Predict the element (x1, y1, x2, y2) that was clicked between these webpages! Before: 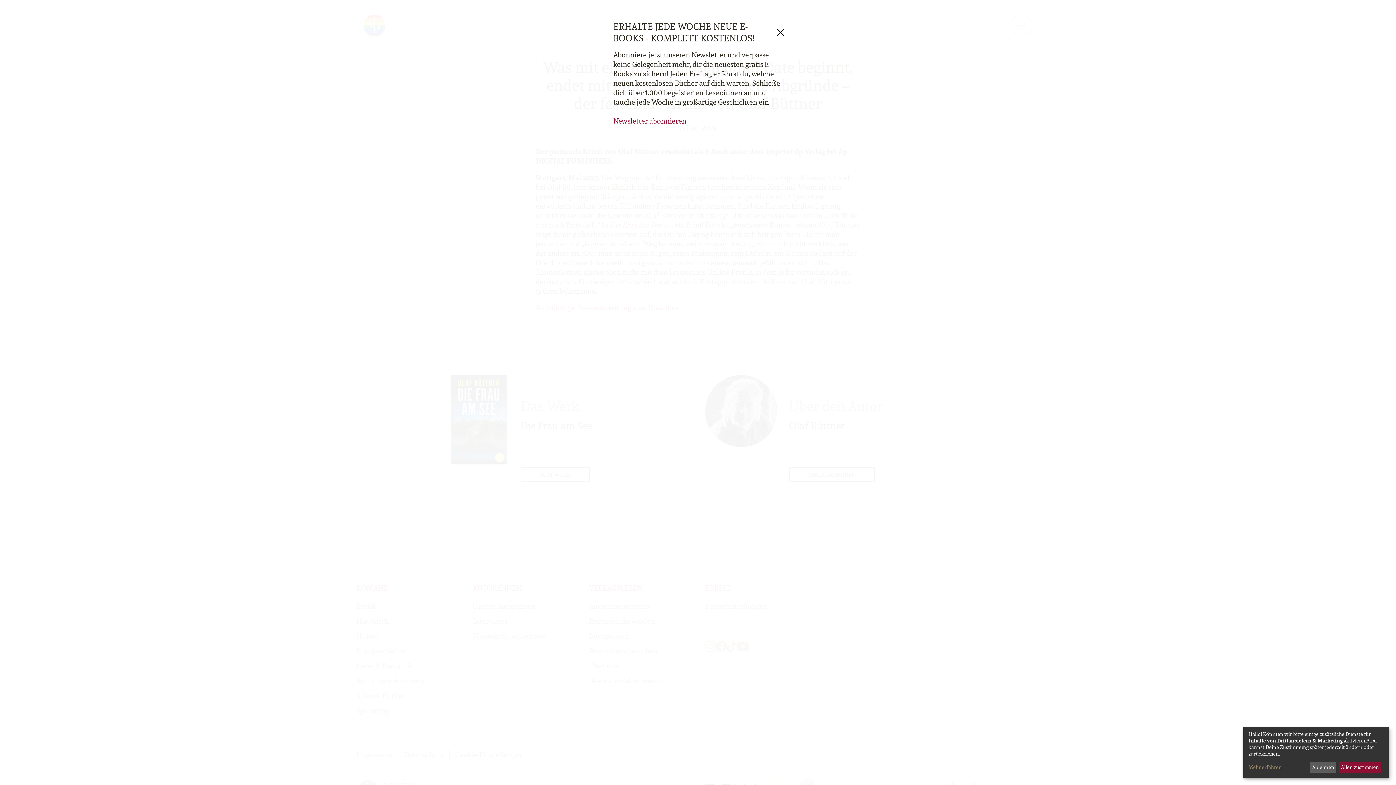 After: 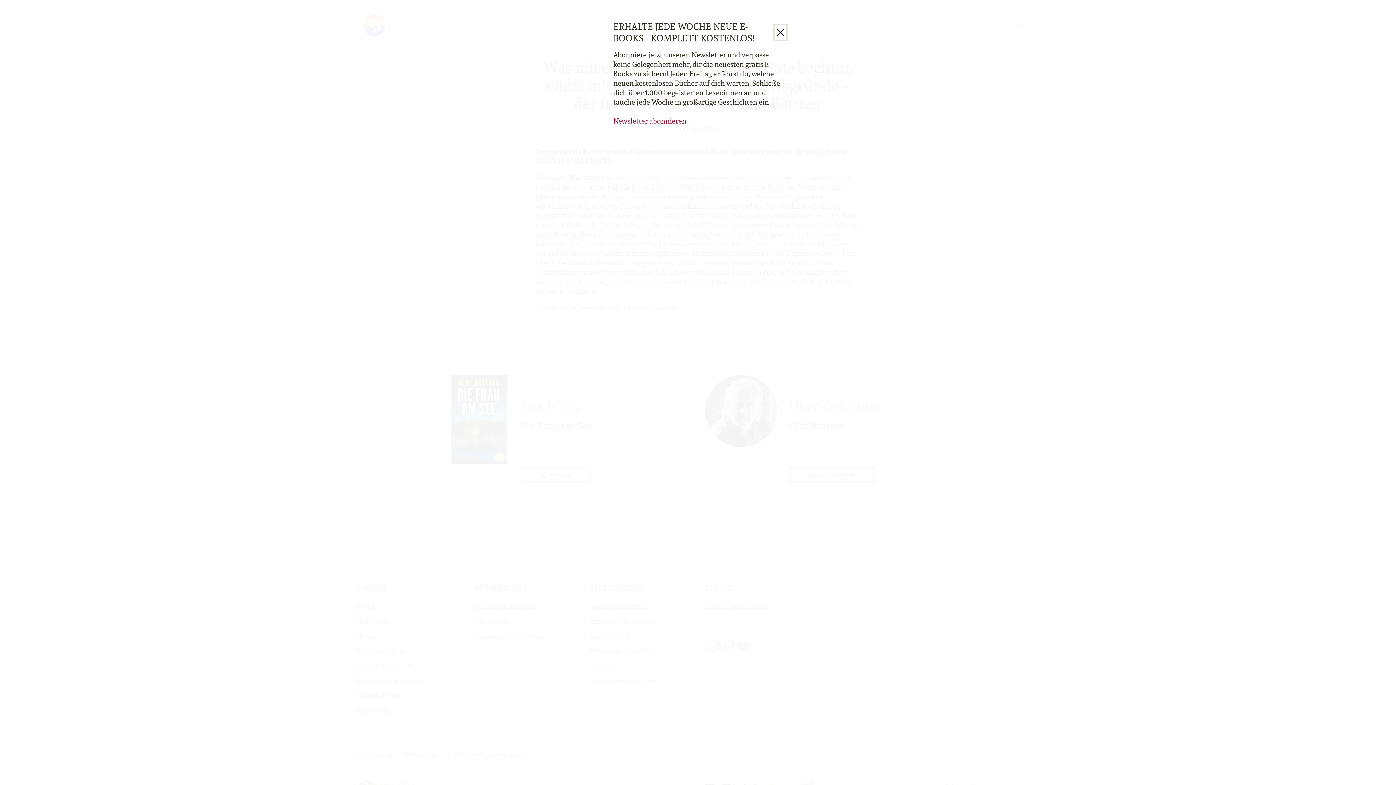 Action: label: Allen zustimmen bbox: (1339, 762, 1381, 773)